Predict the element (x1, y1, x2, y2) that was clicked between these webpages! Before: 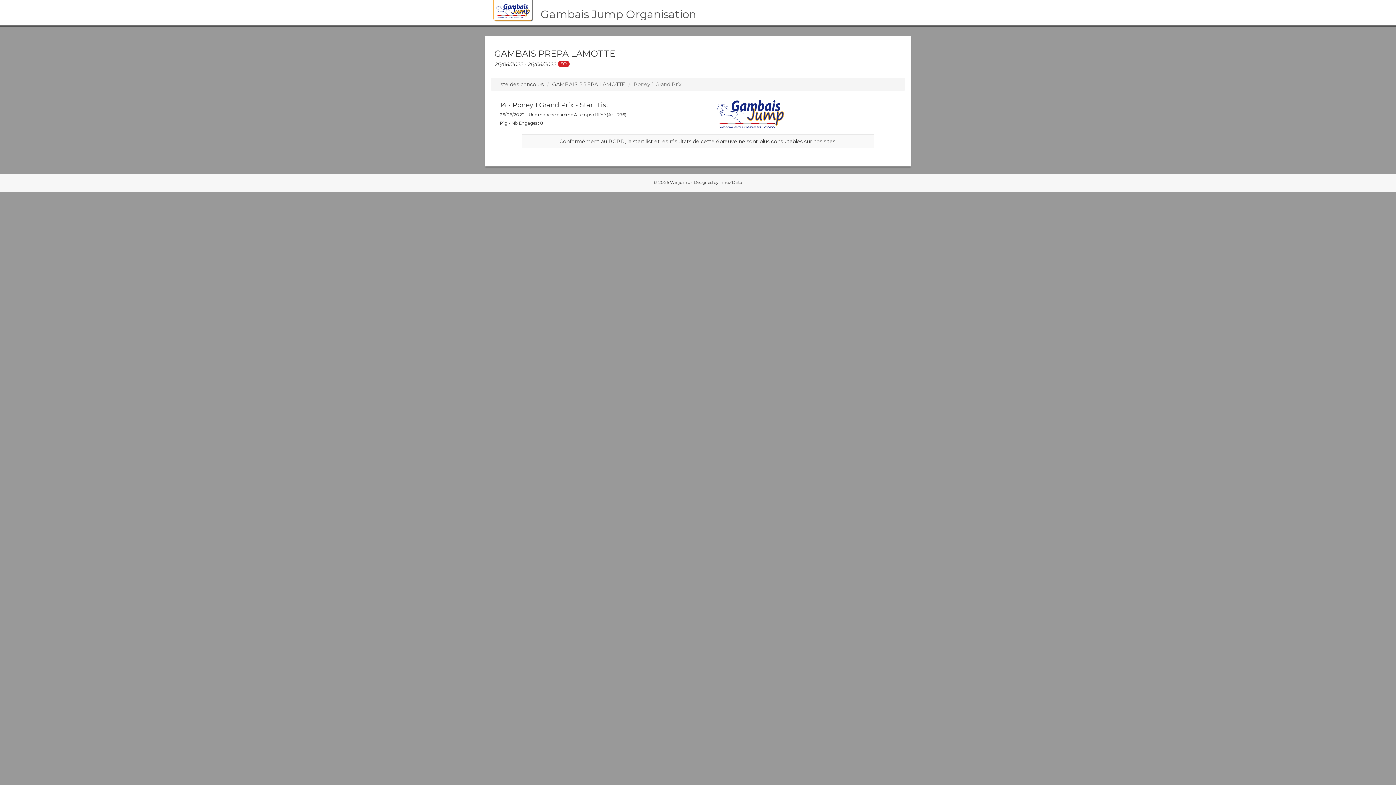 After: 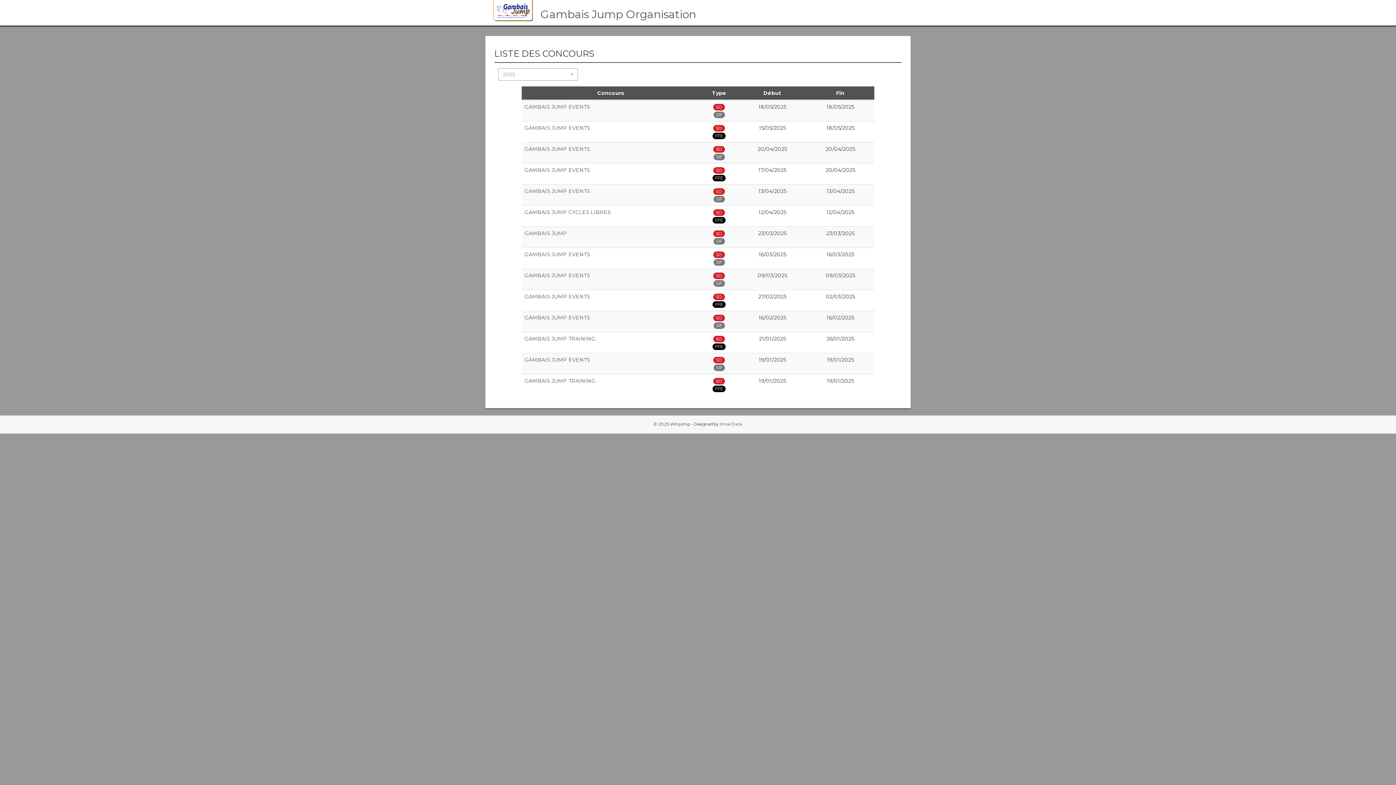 Action: label: Liste des concours bbox: (496, 81, 544, 87)